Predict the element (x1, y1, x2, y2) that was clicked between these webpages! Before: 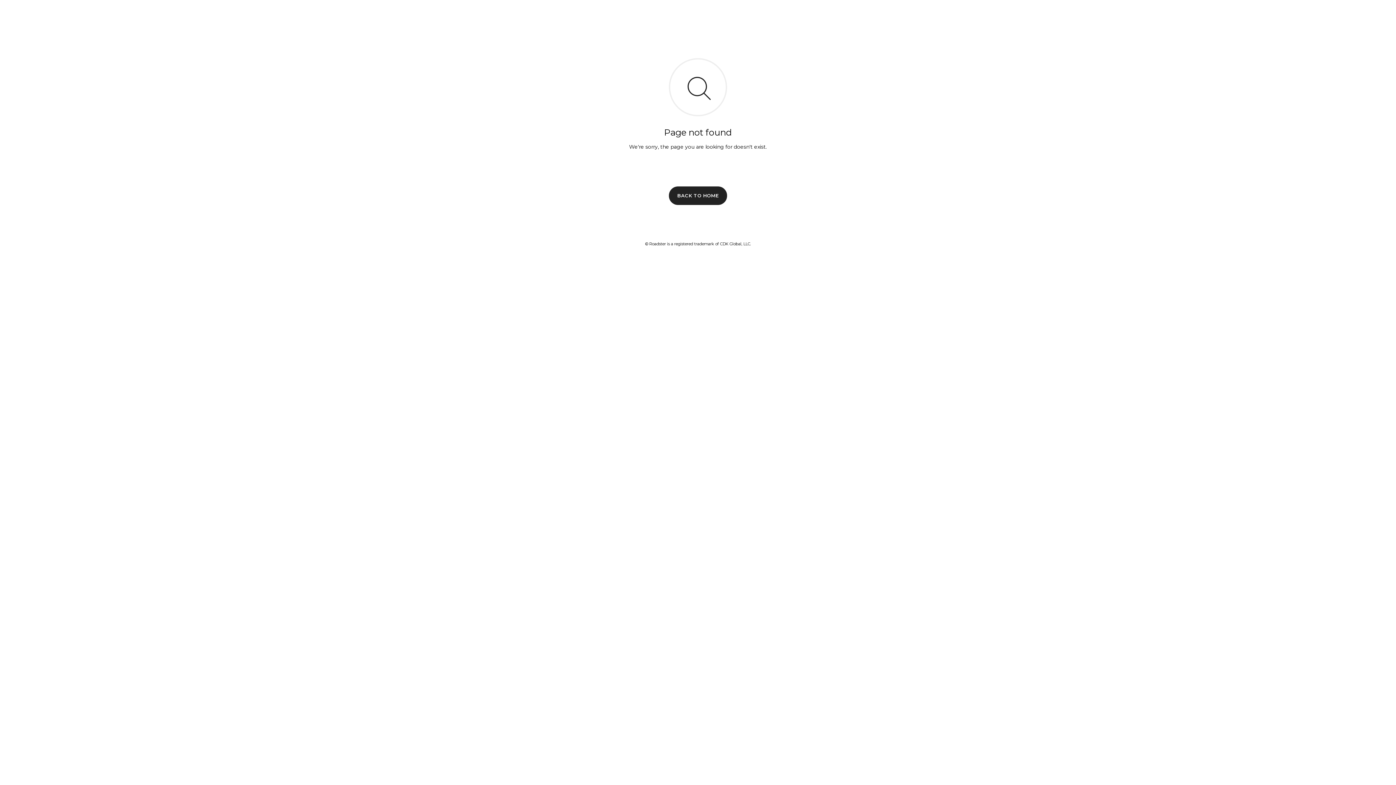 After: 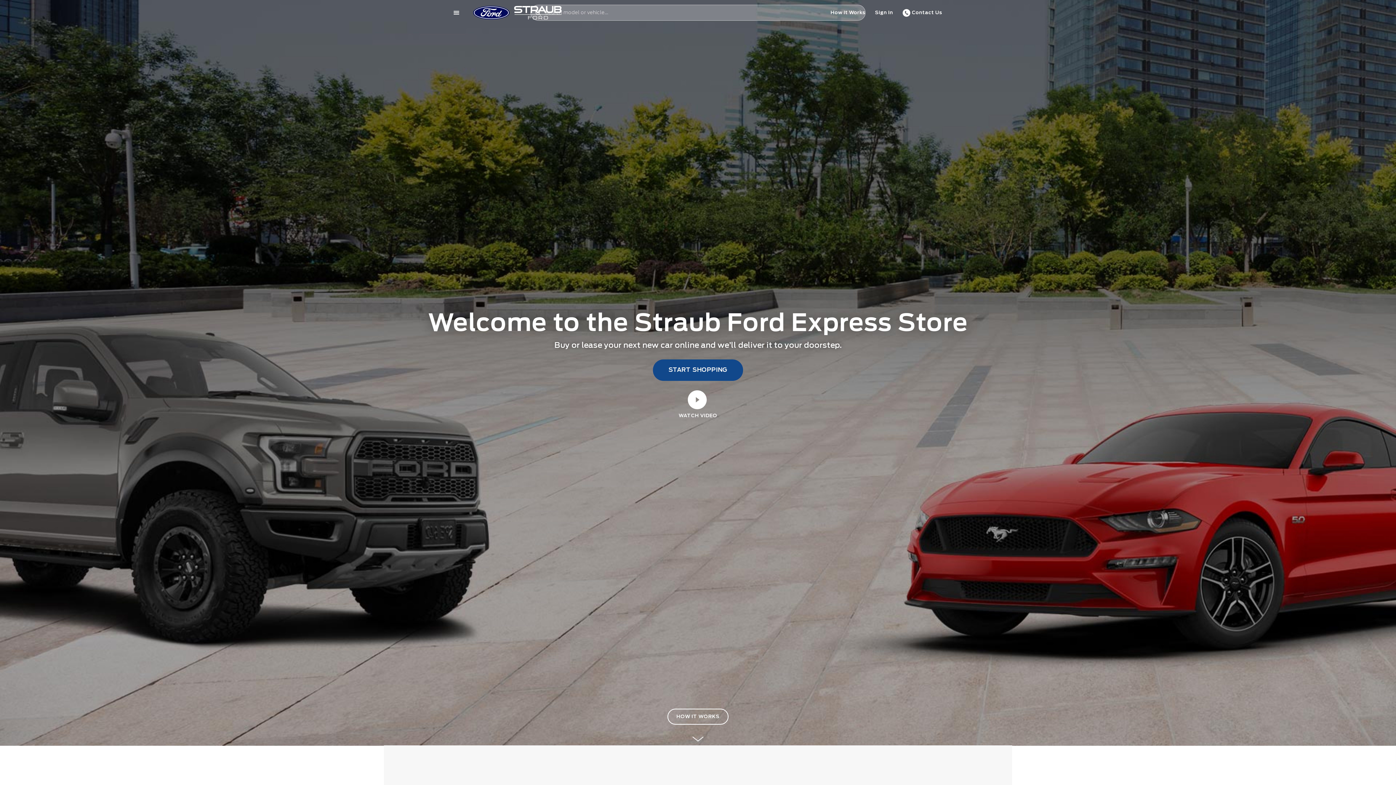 Action: bbox: (669, 186, 727, 204) label: BACK TO HOME